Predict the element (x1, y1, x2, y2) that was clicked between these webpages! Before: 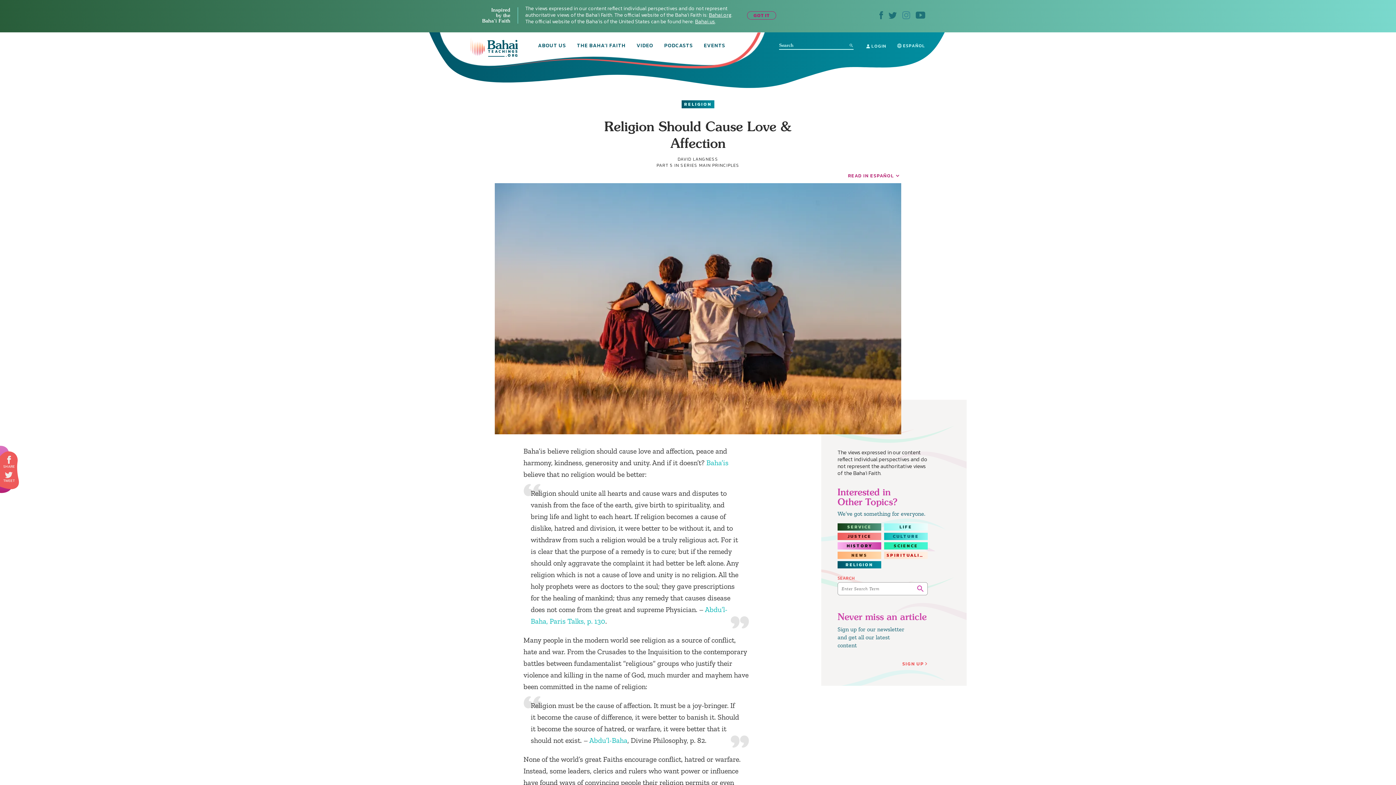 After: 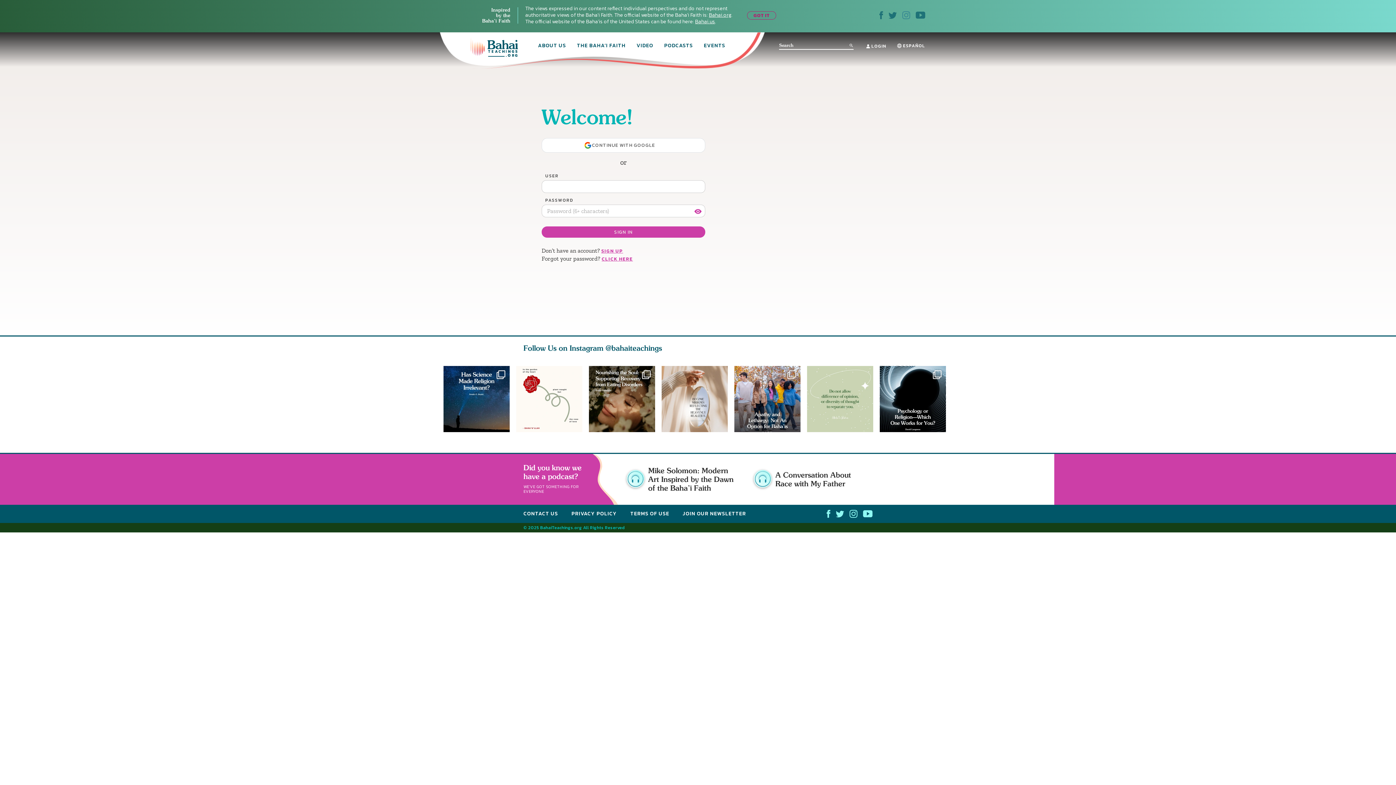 Action: label:  LOGIN bbox: (861, 43, 892, 48)